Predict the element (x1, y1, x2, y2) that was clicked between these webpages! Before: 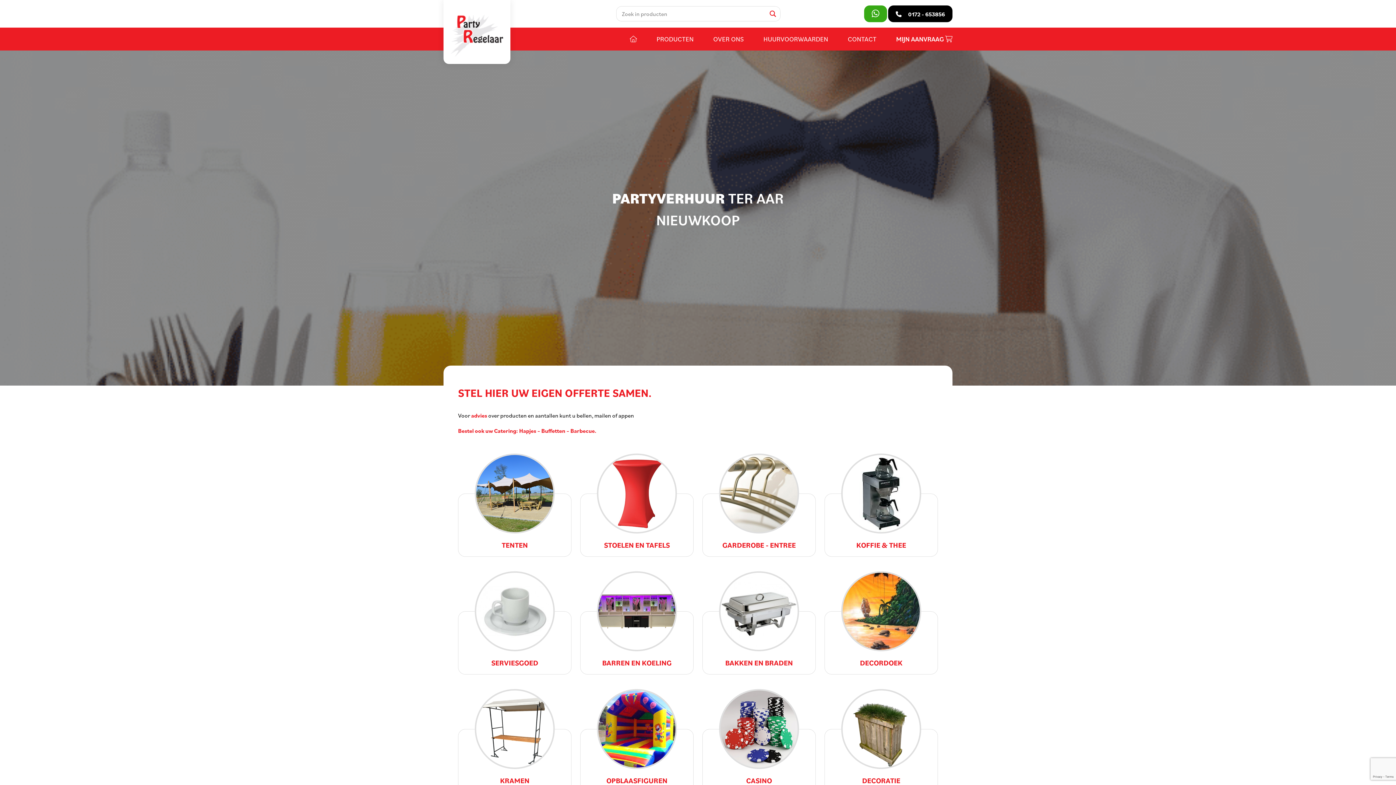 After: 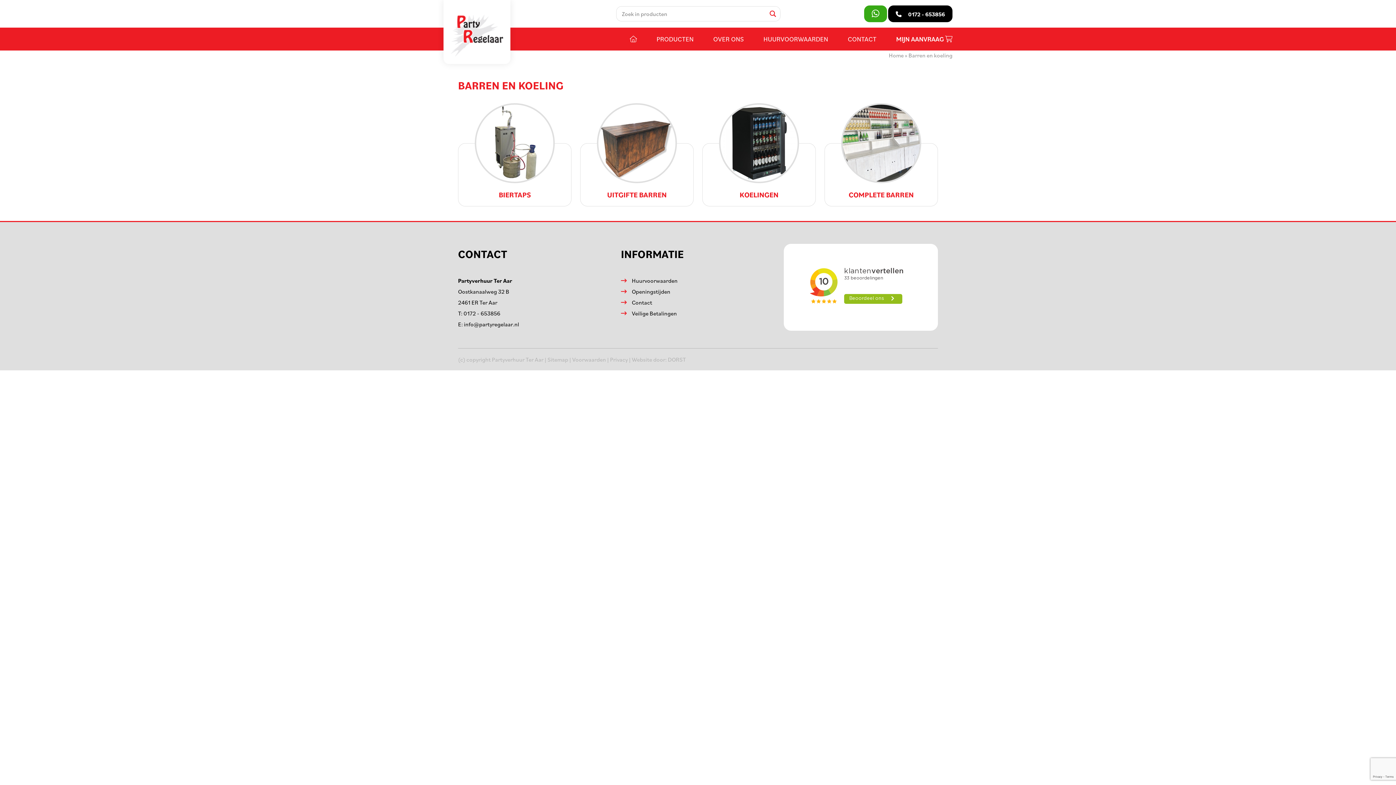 Action: label: BARREN EN KOELING bbox: (580, 571, 693, 674)